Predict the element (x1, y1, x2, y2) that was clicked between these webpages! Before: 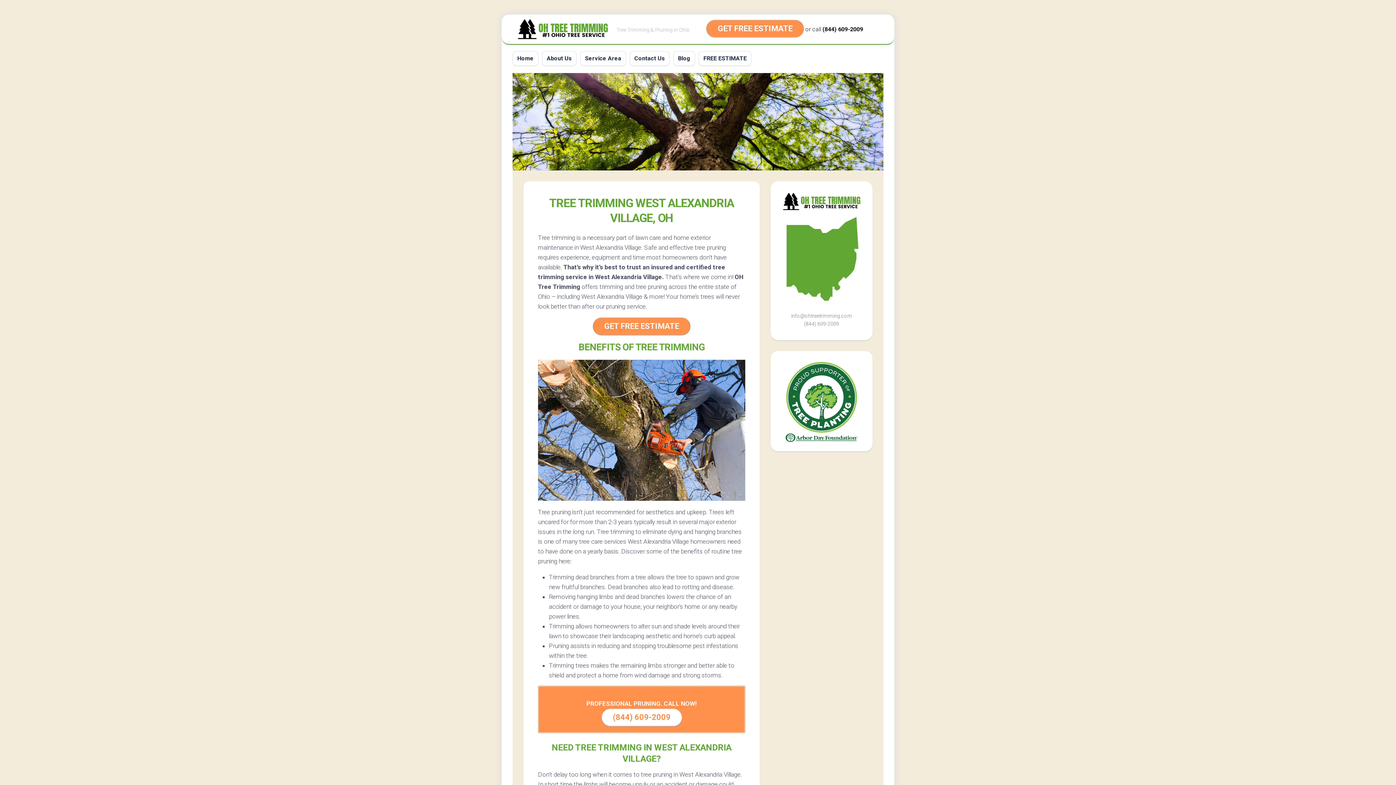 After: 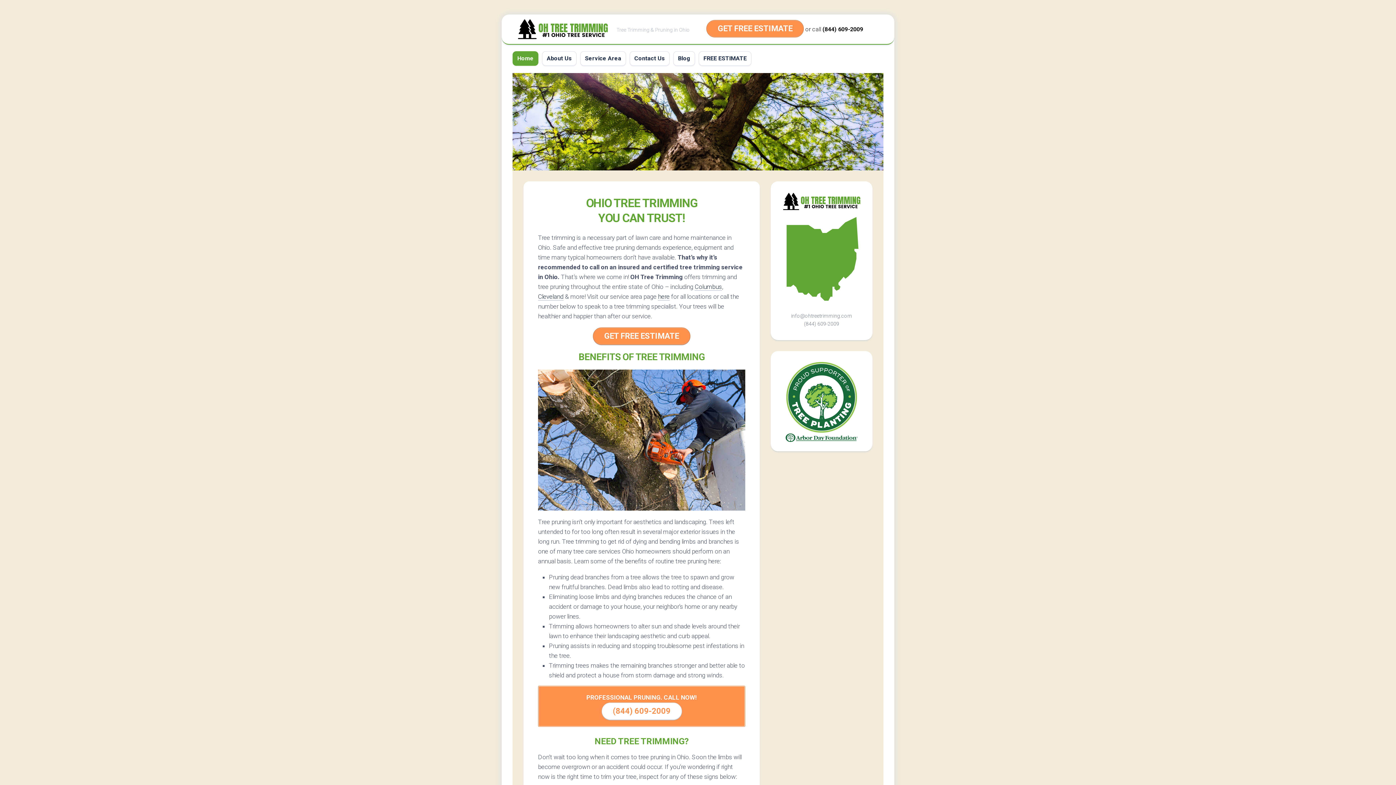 Action: bbox: (516, 18, 609, 40)